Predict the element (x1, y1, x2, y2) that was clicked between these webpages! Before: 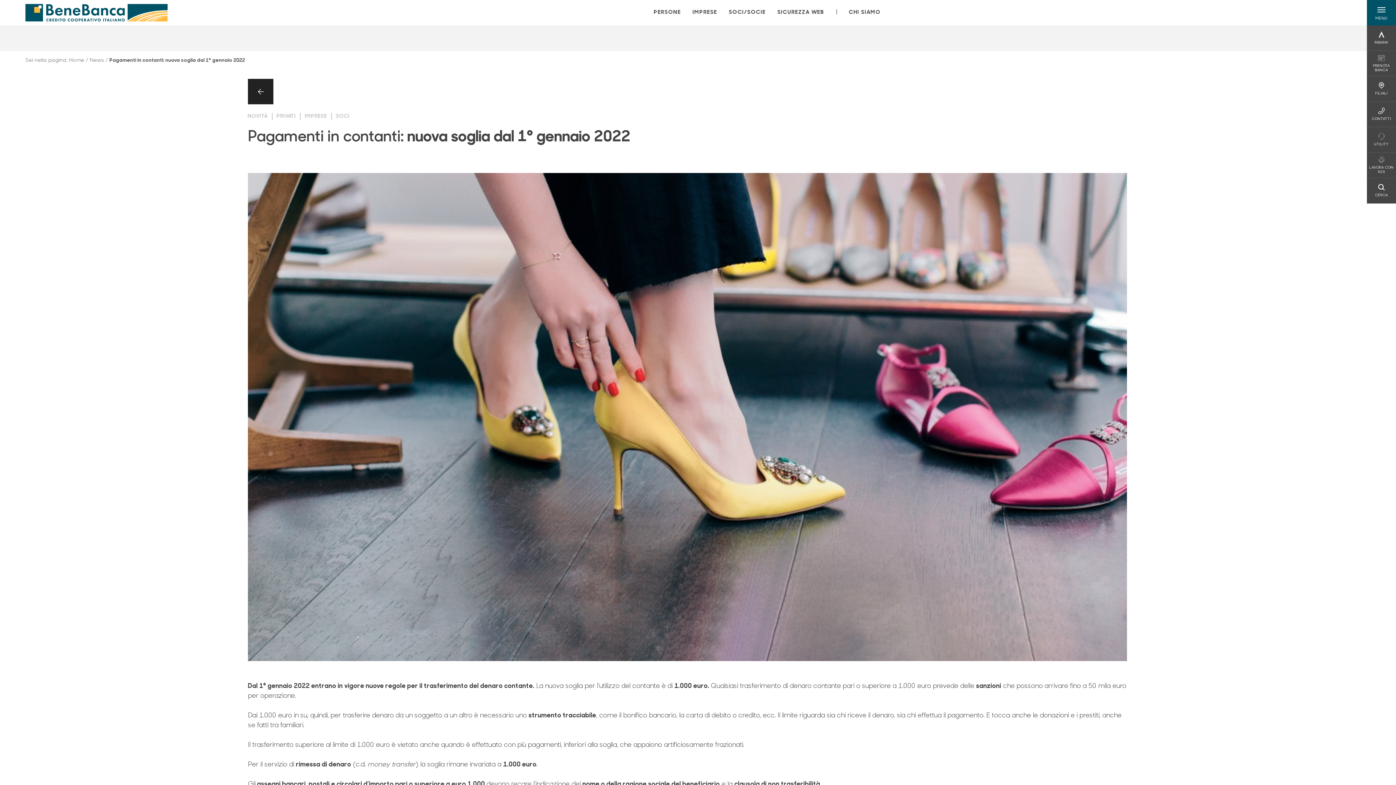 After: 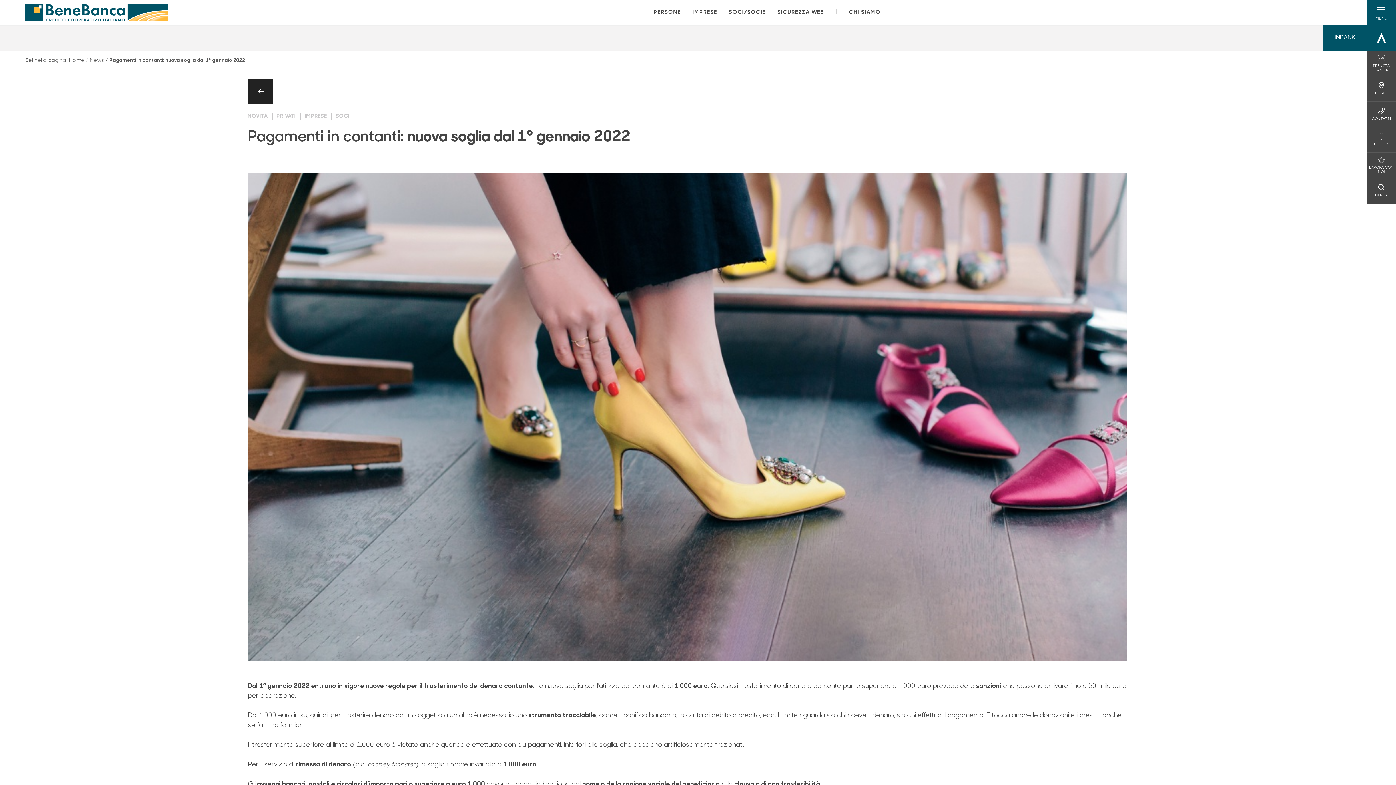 Action: label: INBANK
INBANK bbox: (1374, 31, 1388, 44)